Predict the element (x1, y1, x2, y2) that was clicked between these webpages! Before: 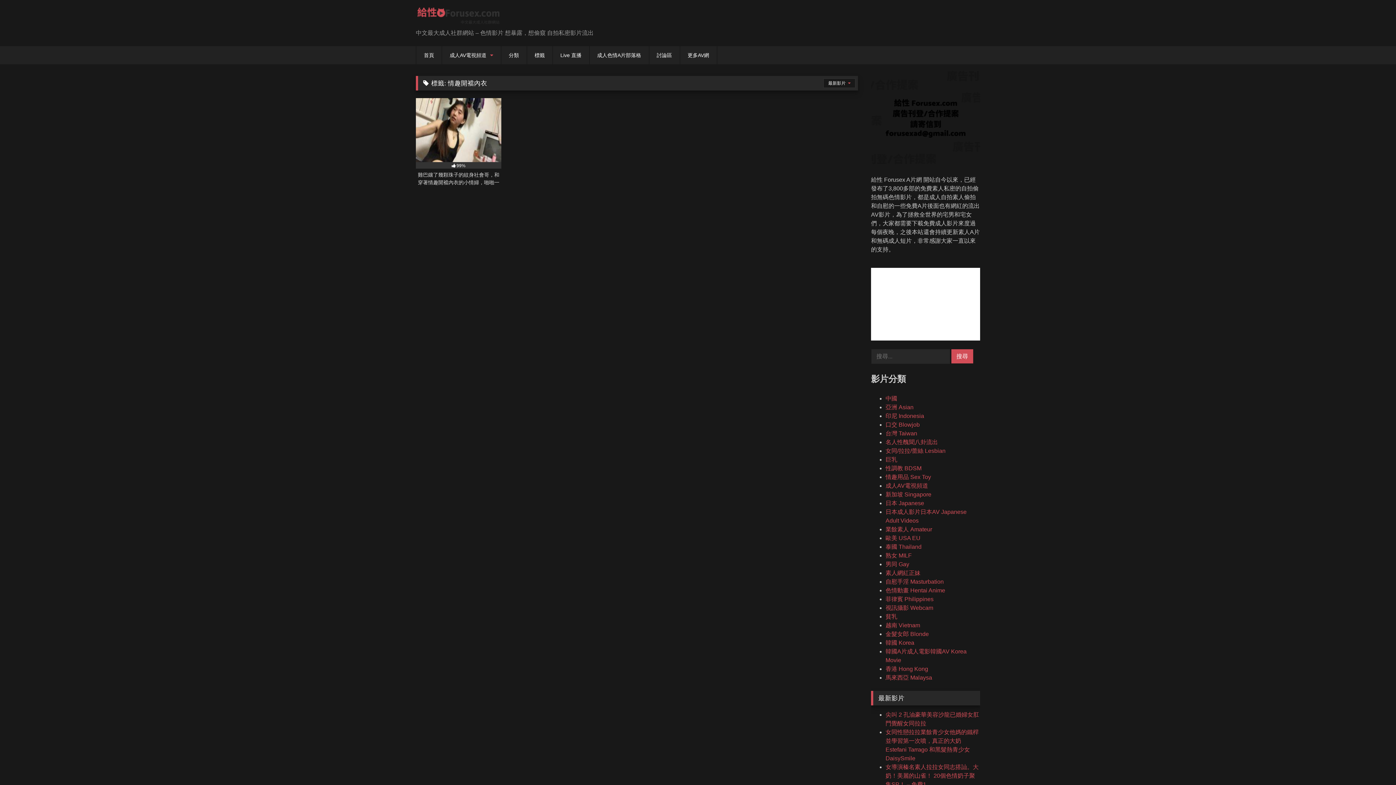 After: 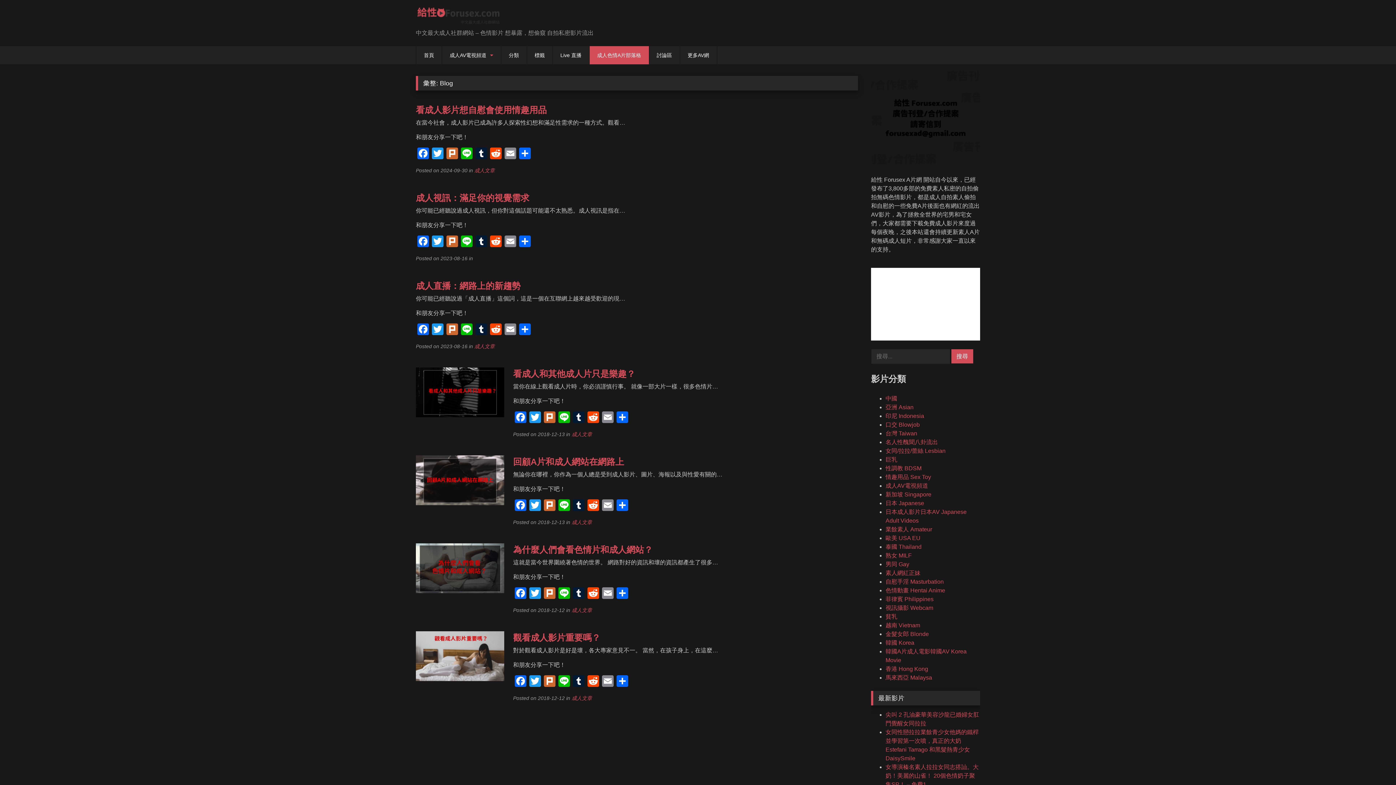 Action: label: 成人色情A片部落格 bbox: (589, 46, 648, 64)